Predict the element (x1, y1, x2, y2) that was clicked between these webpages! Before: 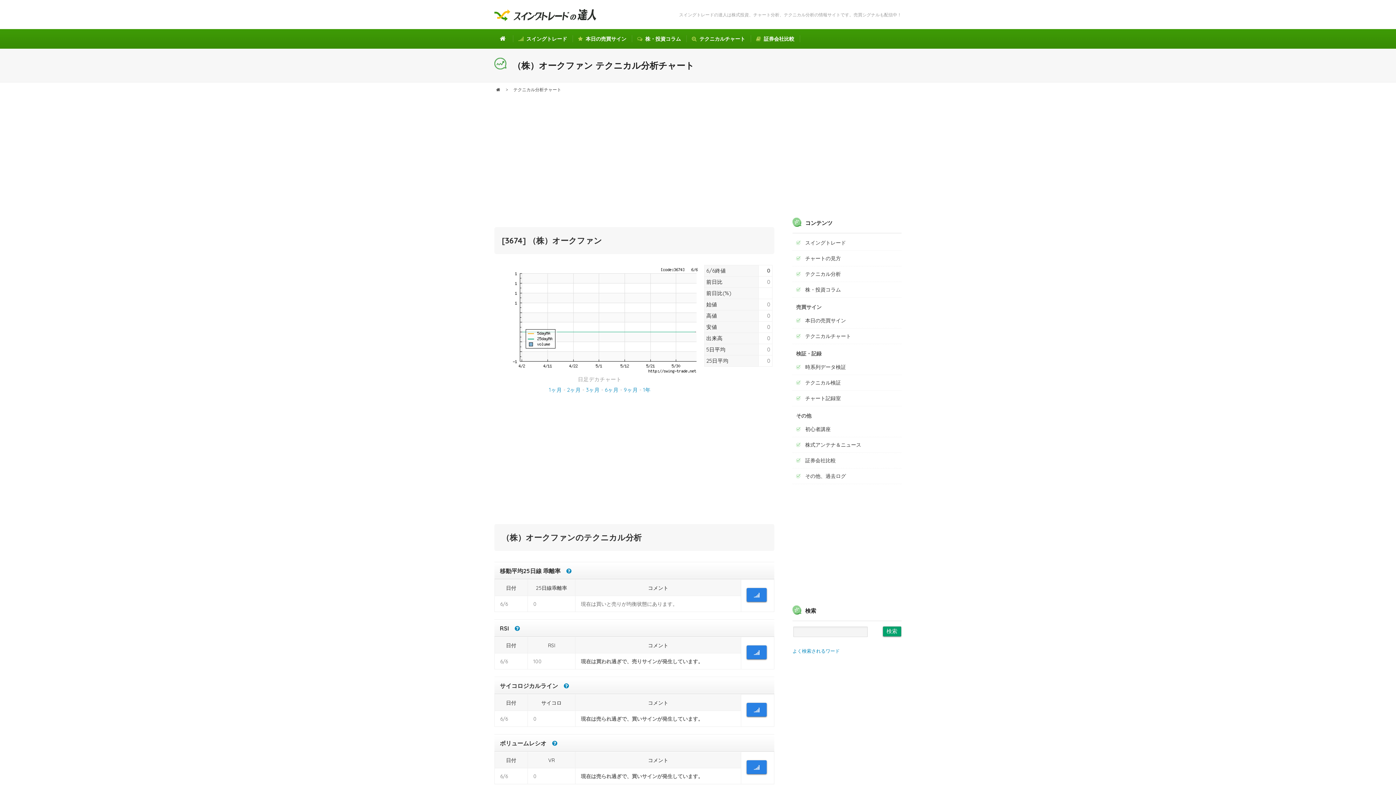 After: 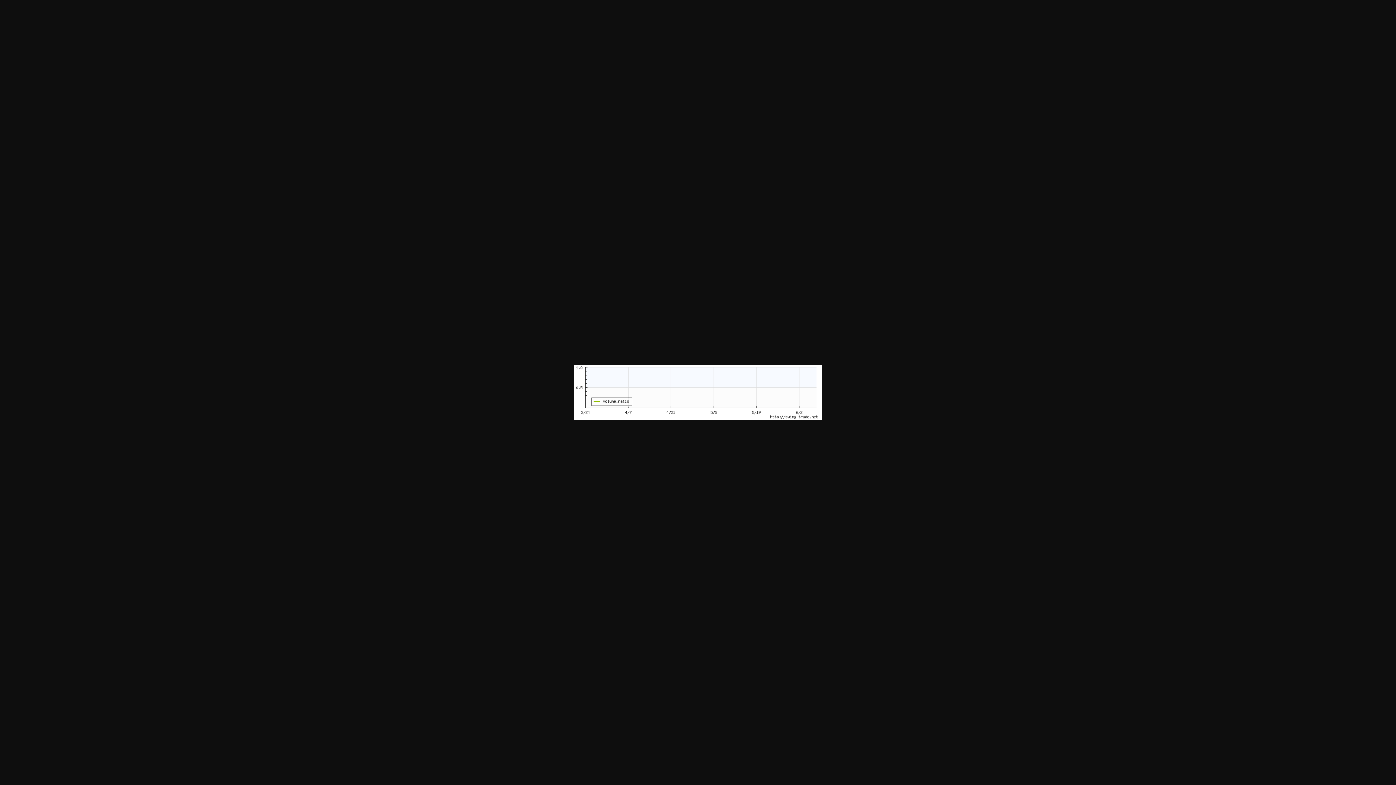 Action: bbox: (746, 760, 766, 774)